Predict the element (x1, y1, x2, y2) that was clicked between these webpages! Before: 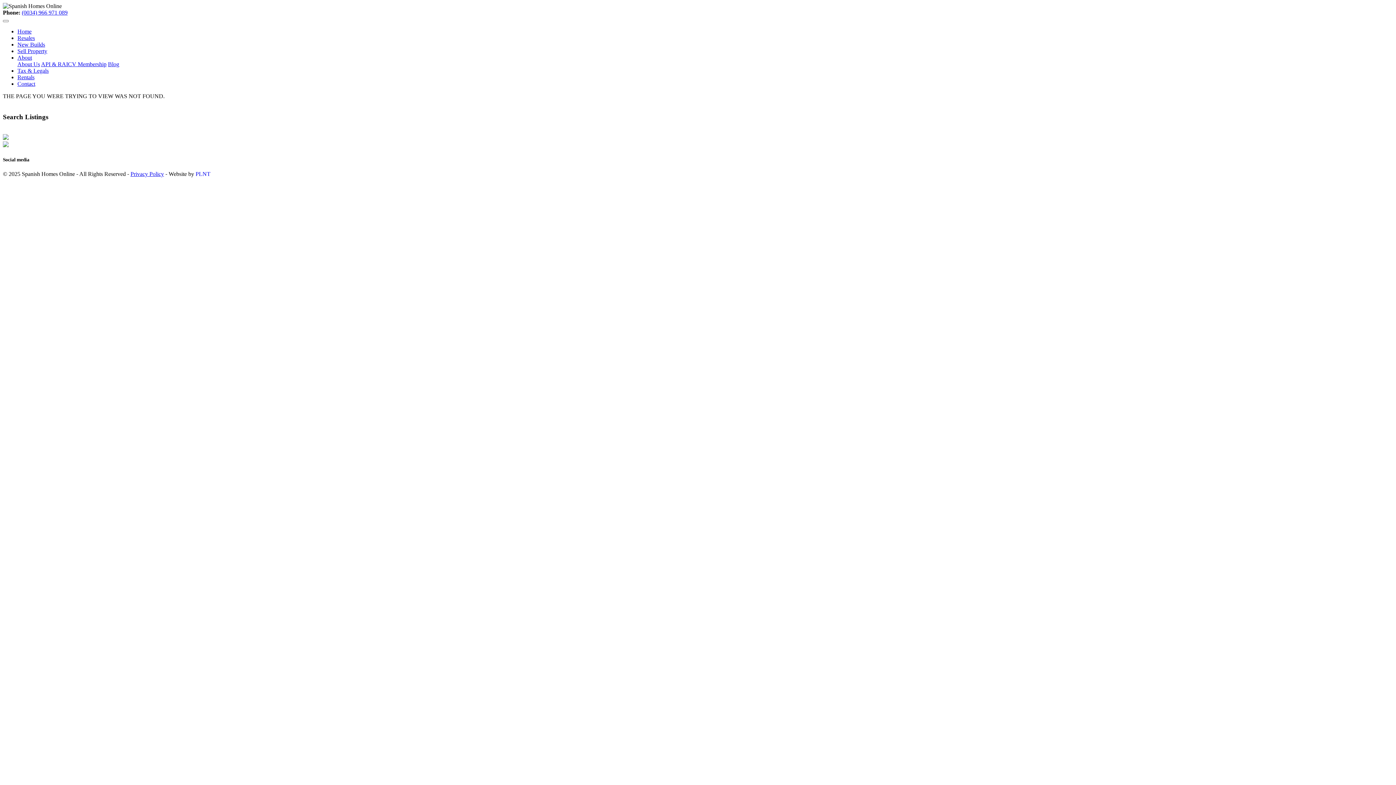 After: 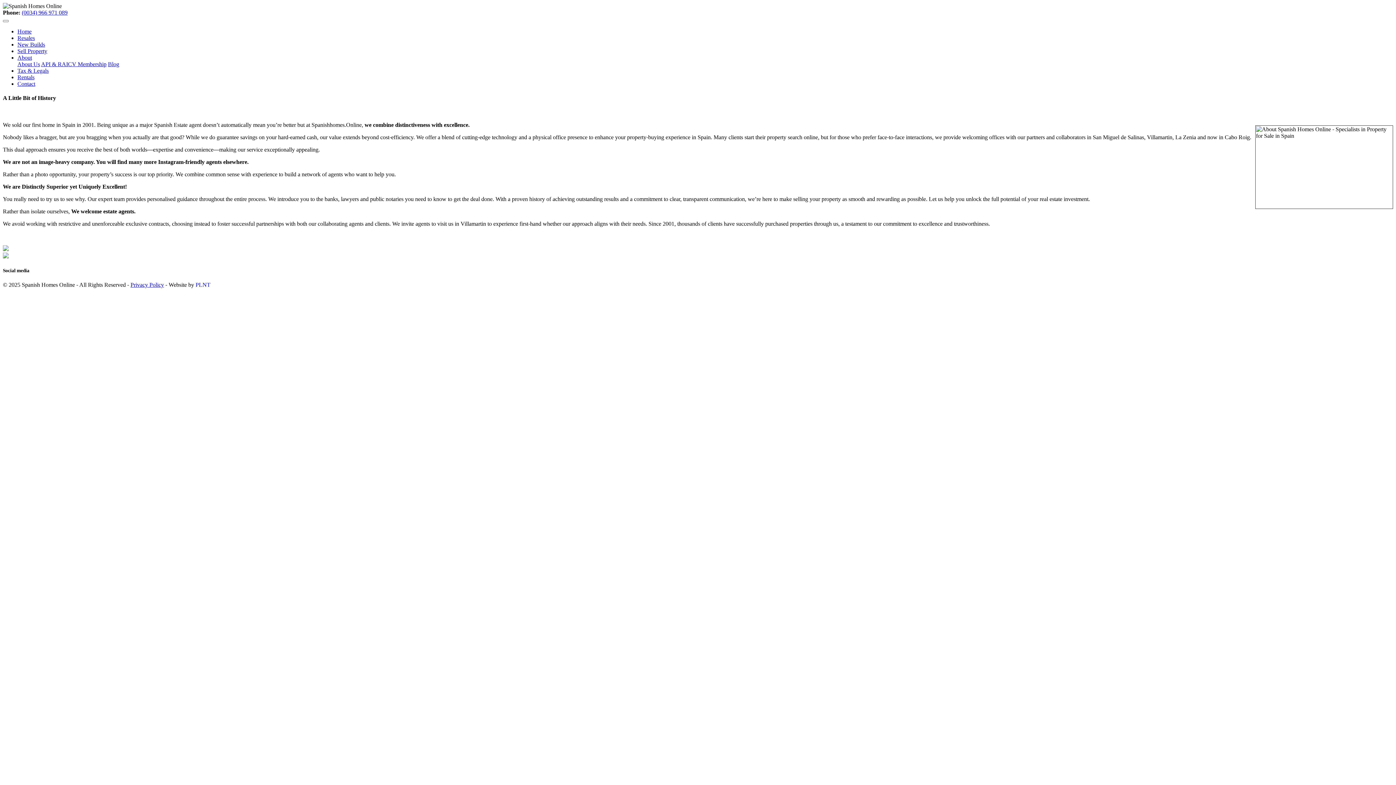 Action: bbox: (17, 61, 40, 67) label: About Us